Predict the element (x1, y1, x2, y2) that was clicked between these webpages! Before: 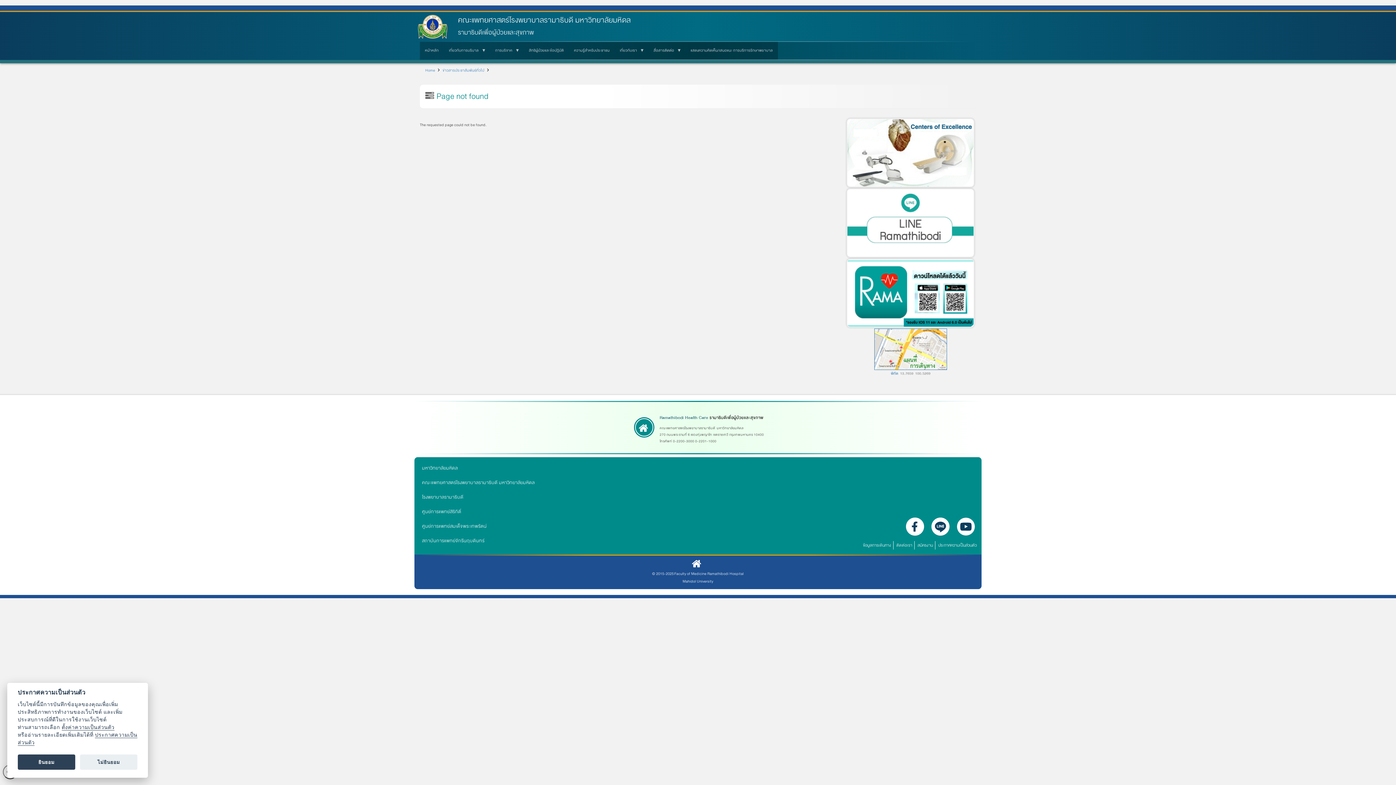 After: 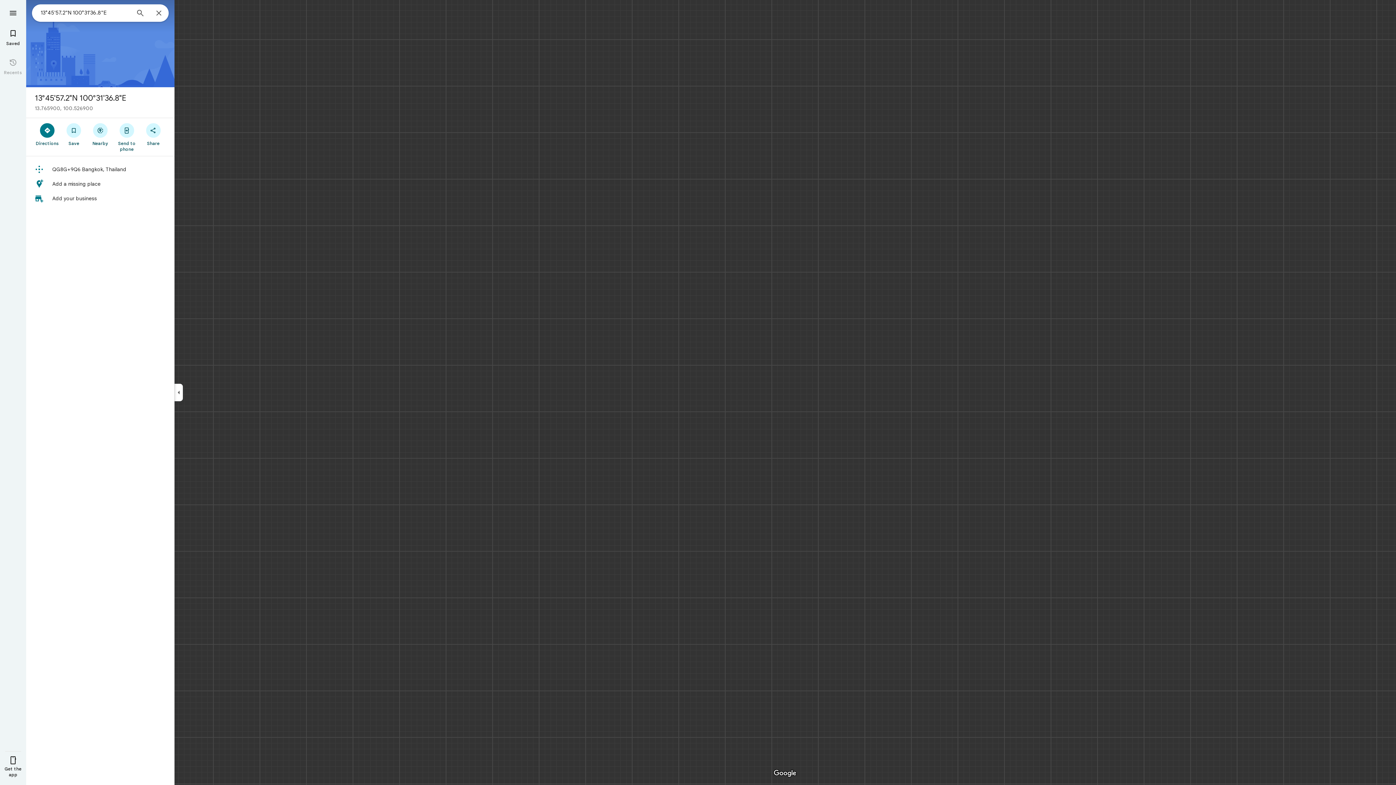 Action: bbox: (874, 345, 947, 352)